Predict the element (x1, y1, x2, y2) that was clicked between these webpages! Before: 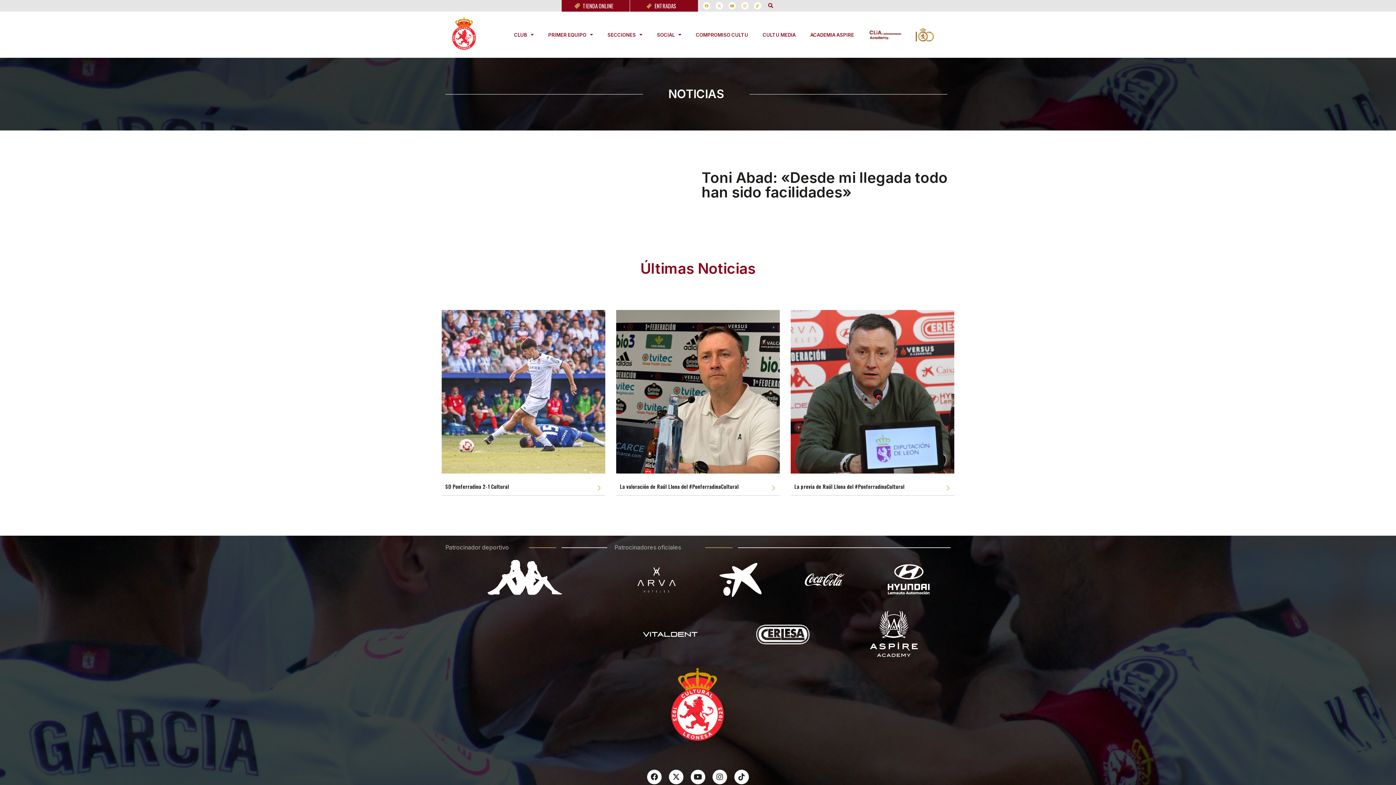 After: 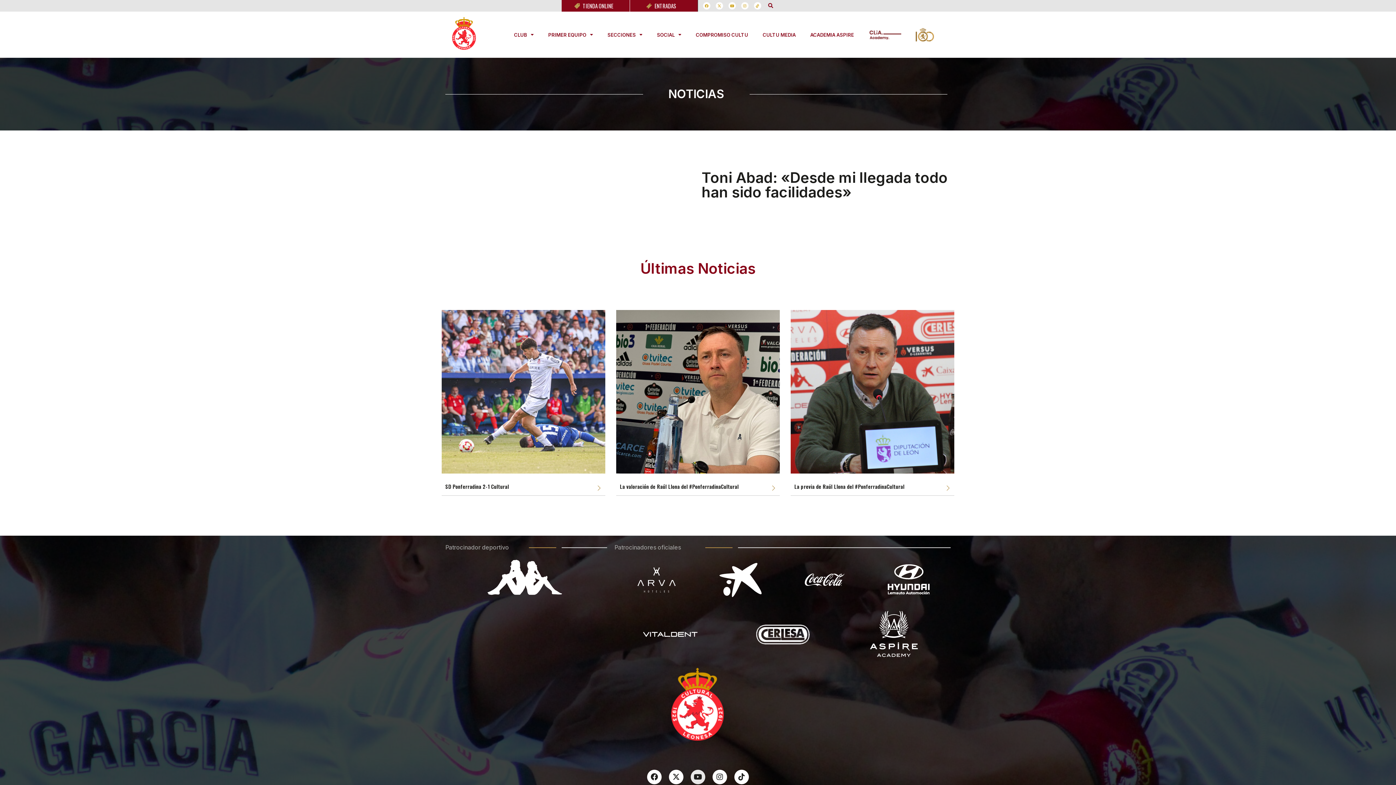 Action: label: Youtube bbox: (690, 770, 705, 784)